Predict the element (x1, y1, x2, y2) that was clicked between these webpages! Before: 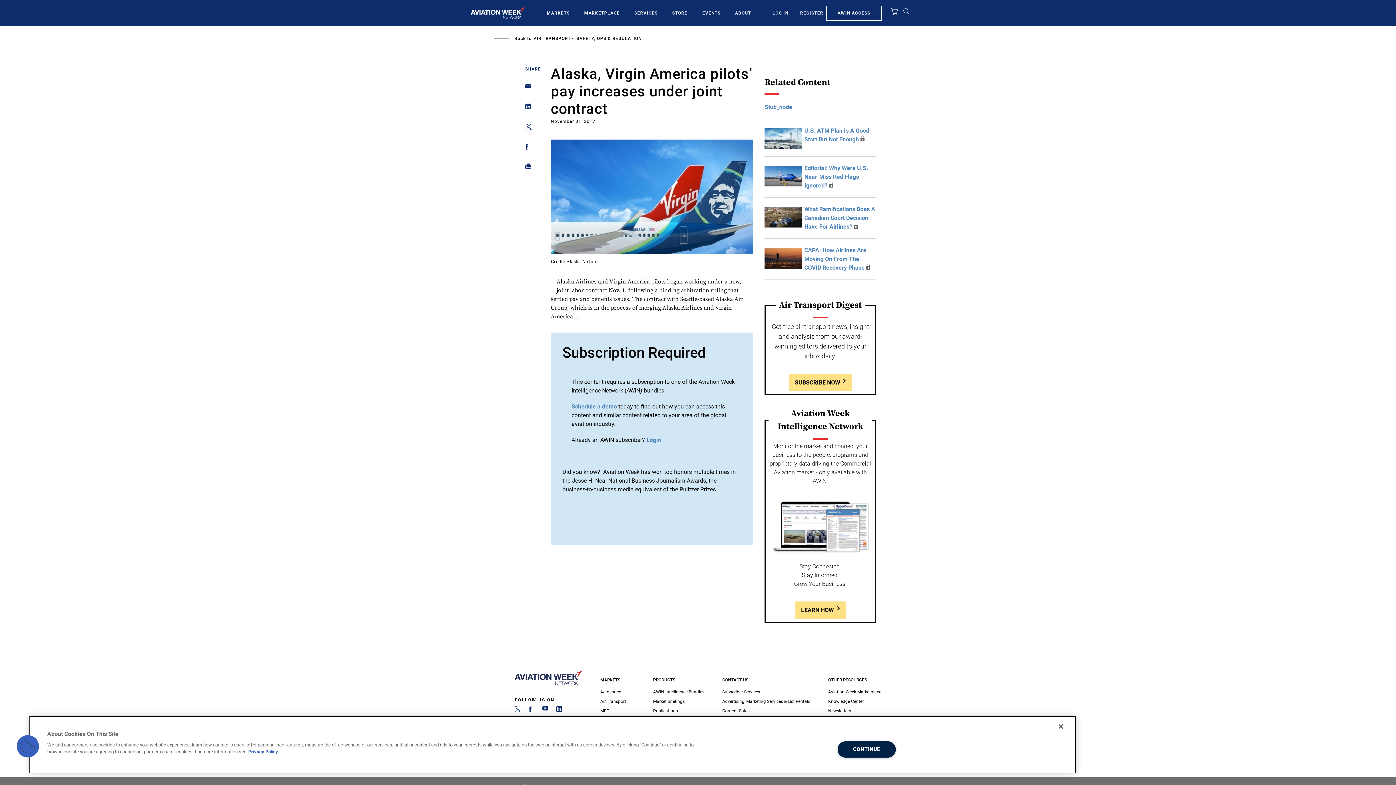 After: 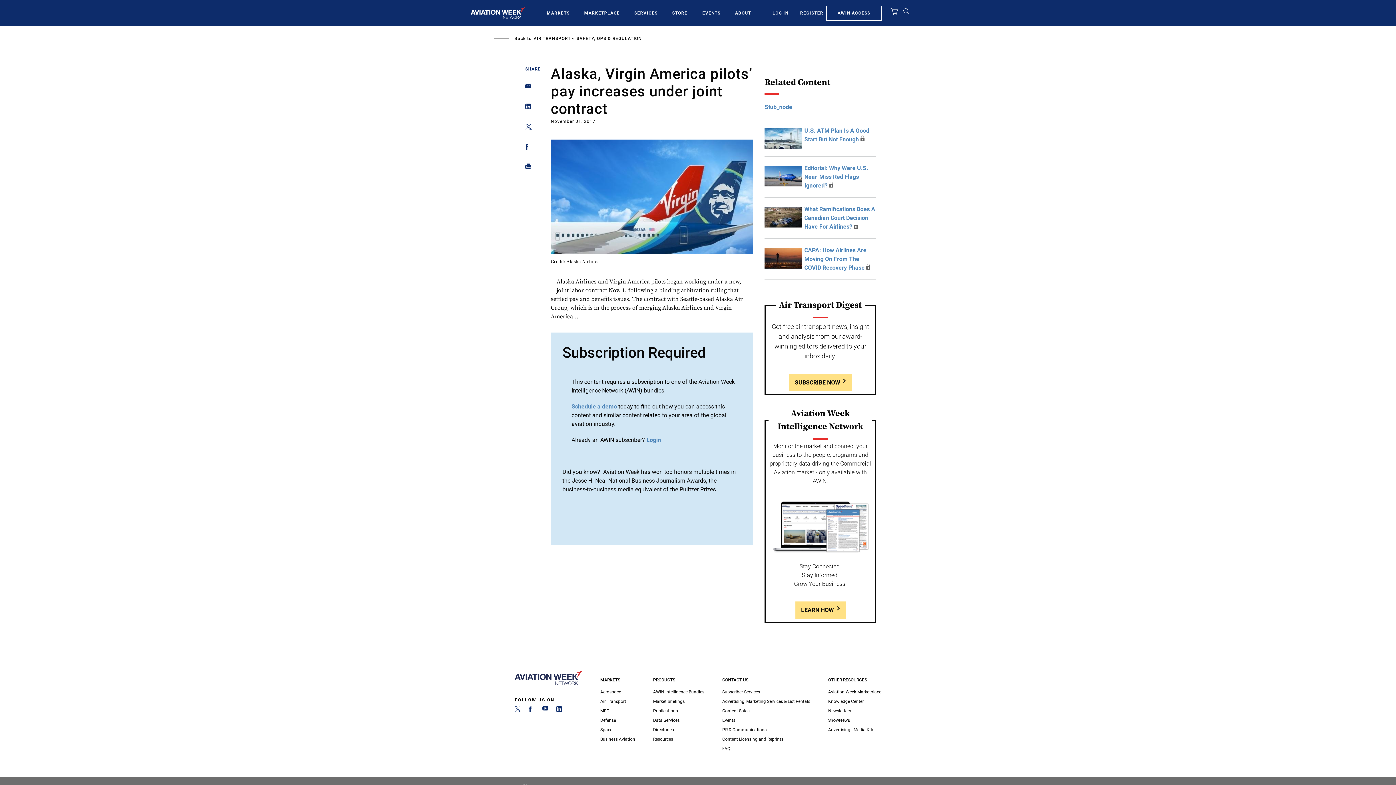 Action: label: Close bbox: (1053, 718, 1069, 734)